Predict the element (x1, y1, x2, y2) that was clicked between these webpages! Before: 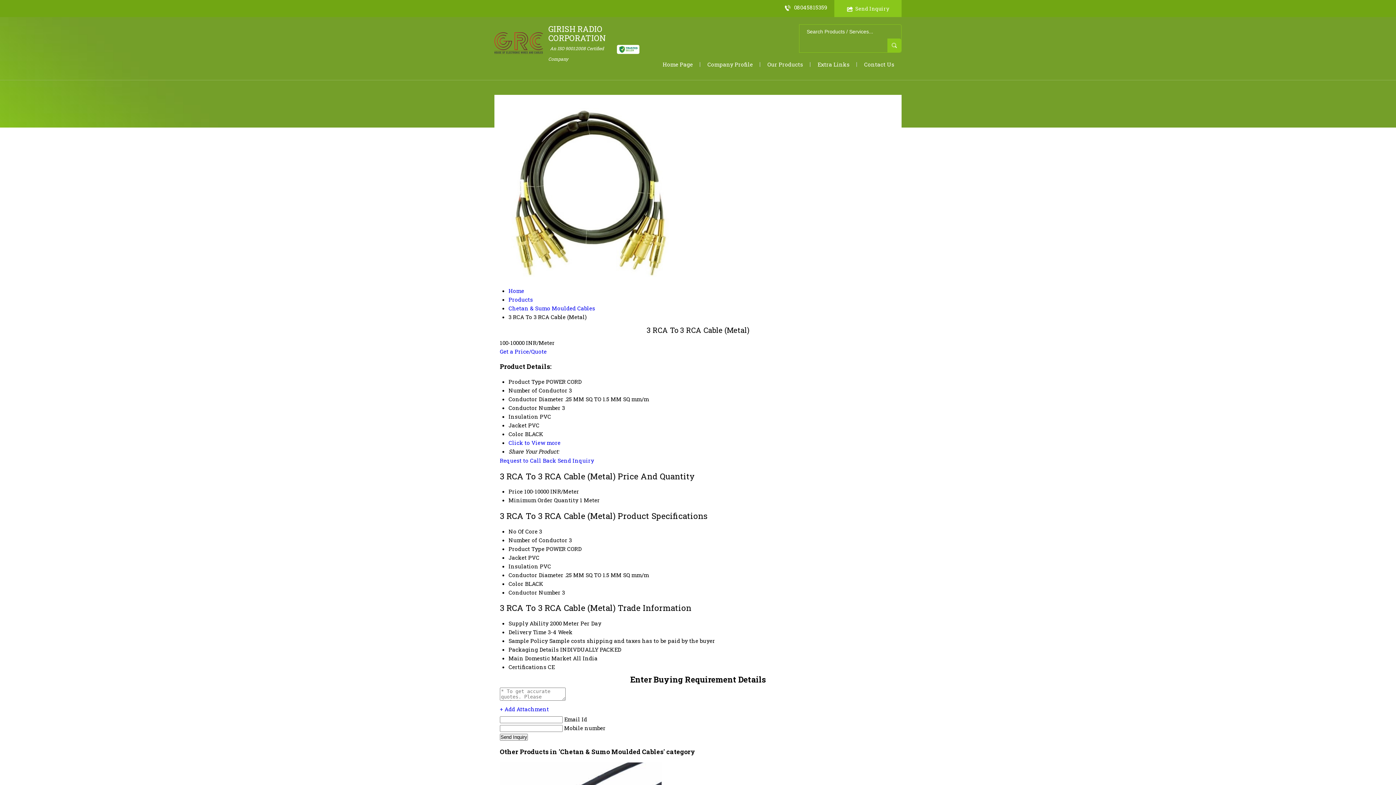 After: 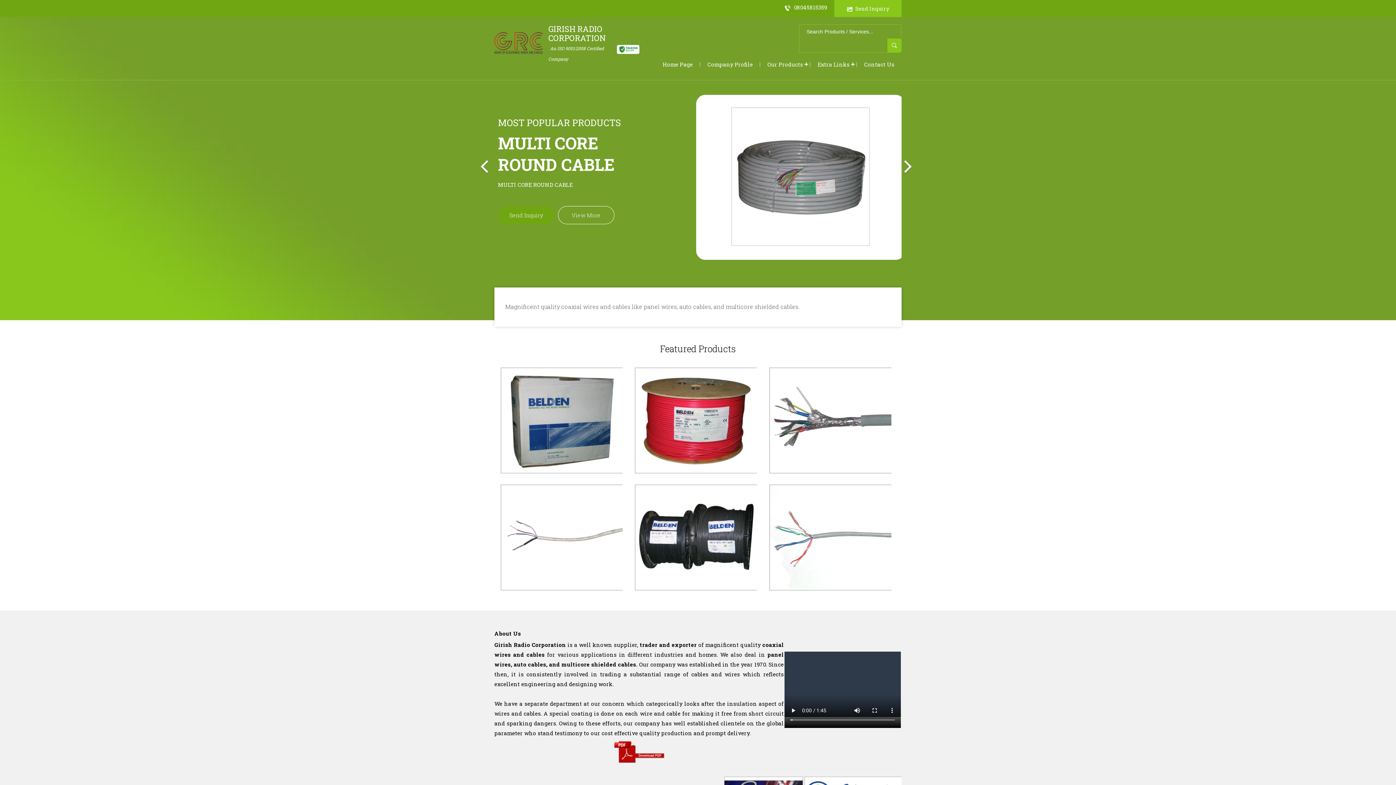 Action: label: GIRISH RADIO CORPORATION
An ISO 9001:2008 Certified Company bbox: (548, 23, 605, 62)